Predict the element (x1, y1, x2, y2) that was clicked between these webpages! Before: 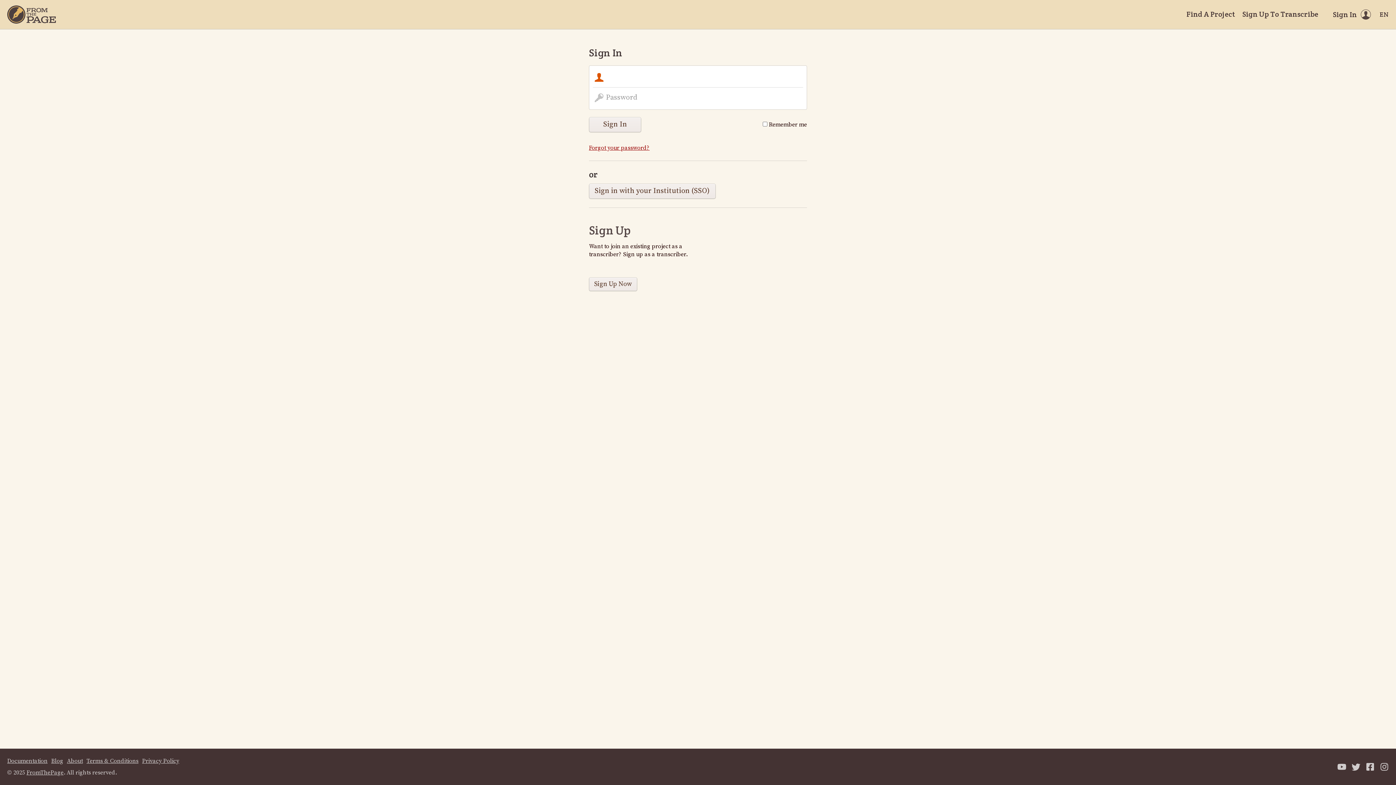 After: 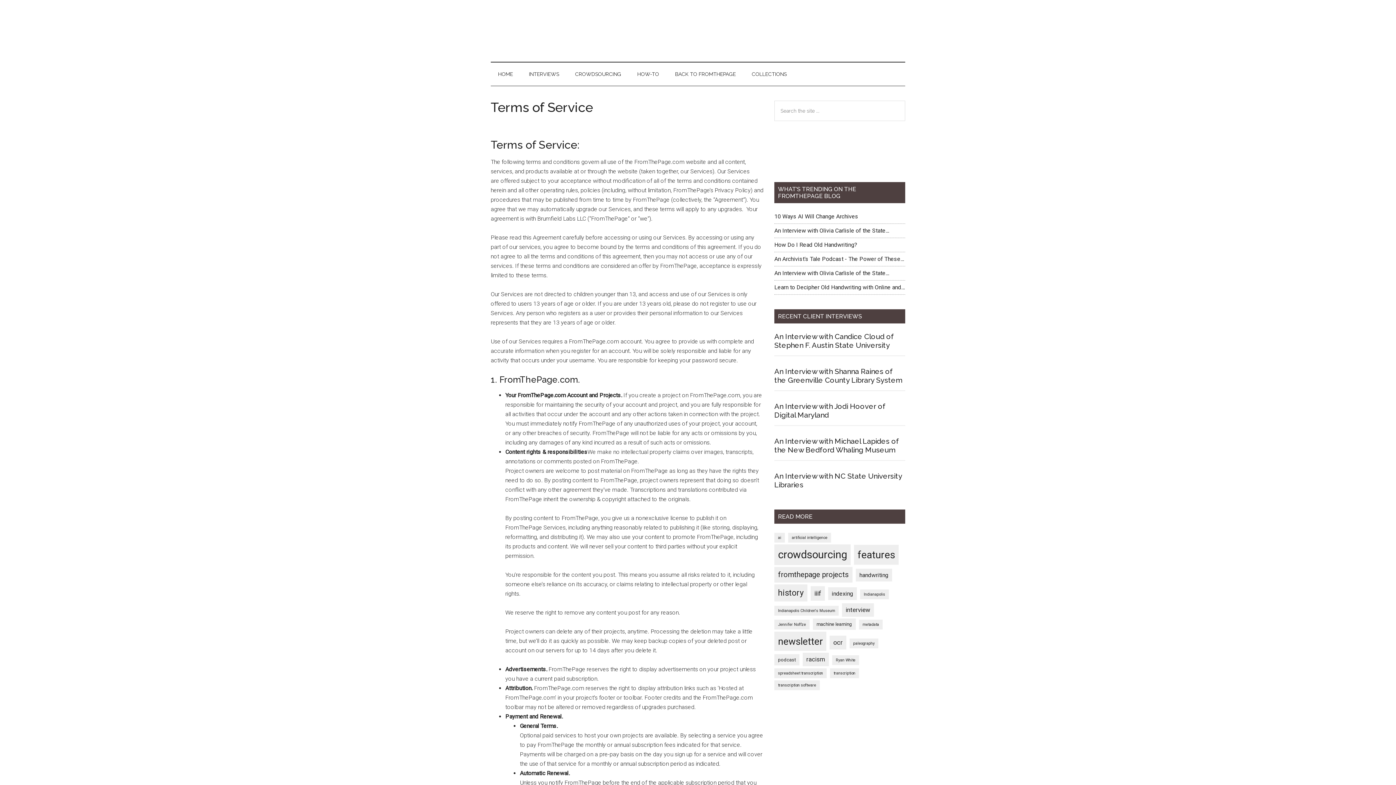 Action: bbox: (86, 757, 138, 765) label: Terms & Conditions